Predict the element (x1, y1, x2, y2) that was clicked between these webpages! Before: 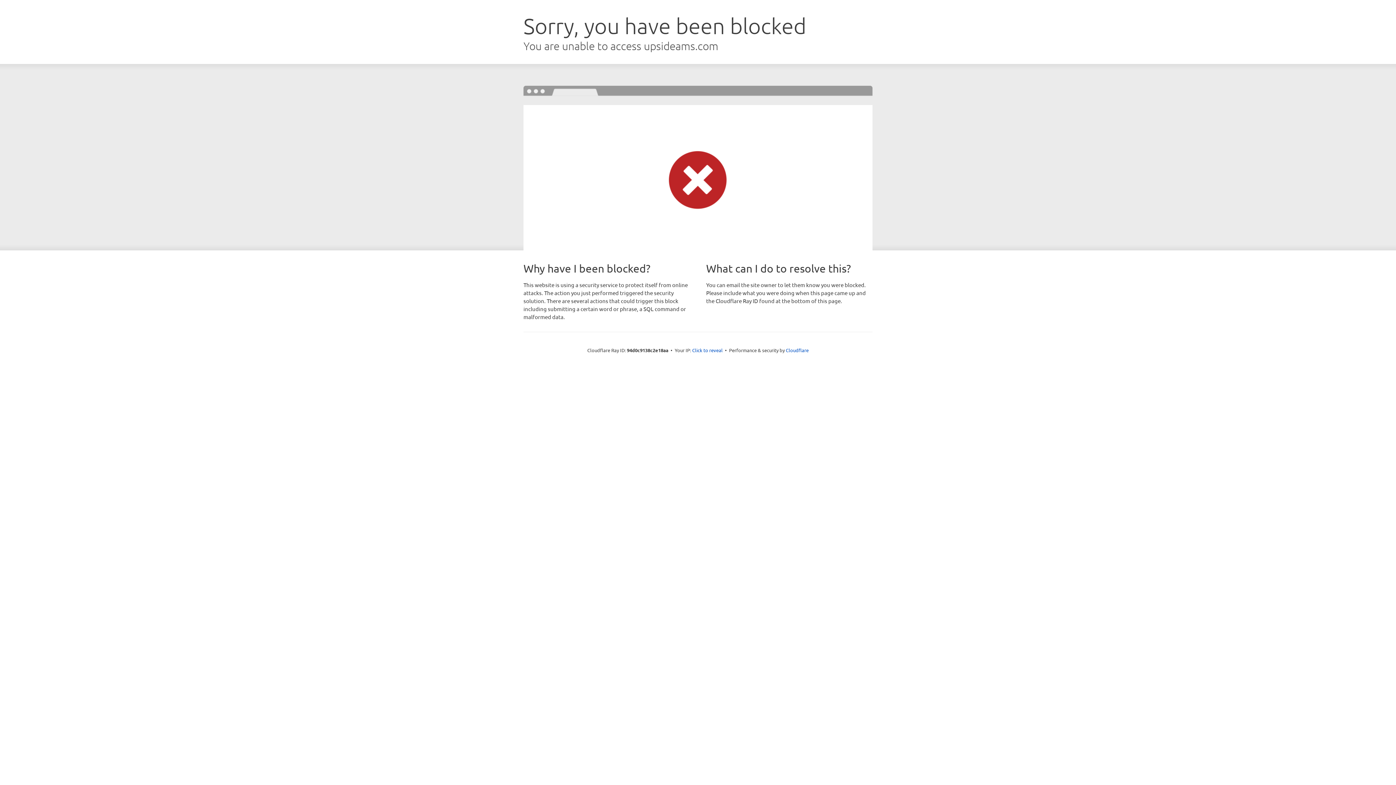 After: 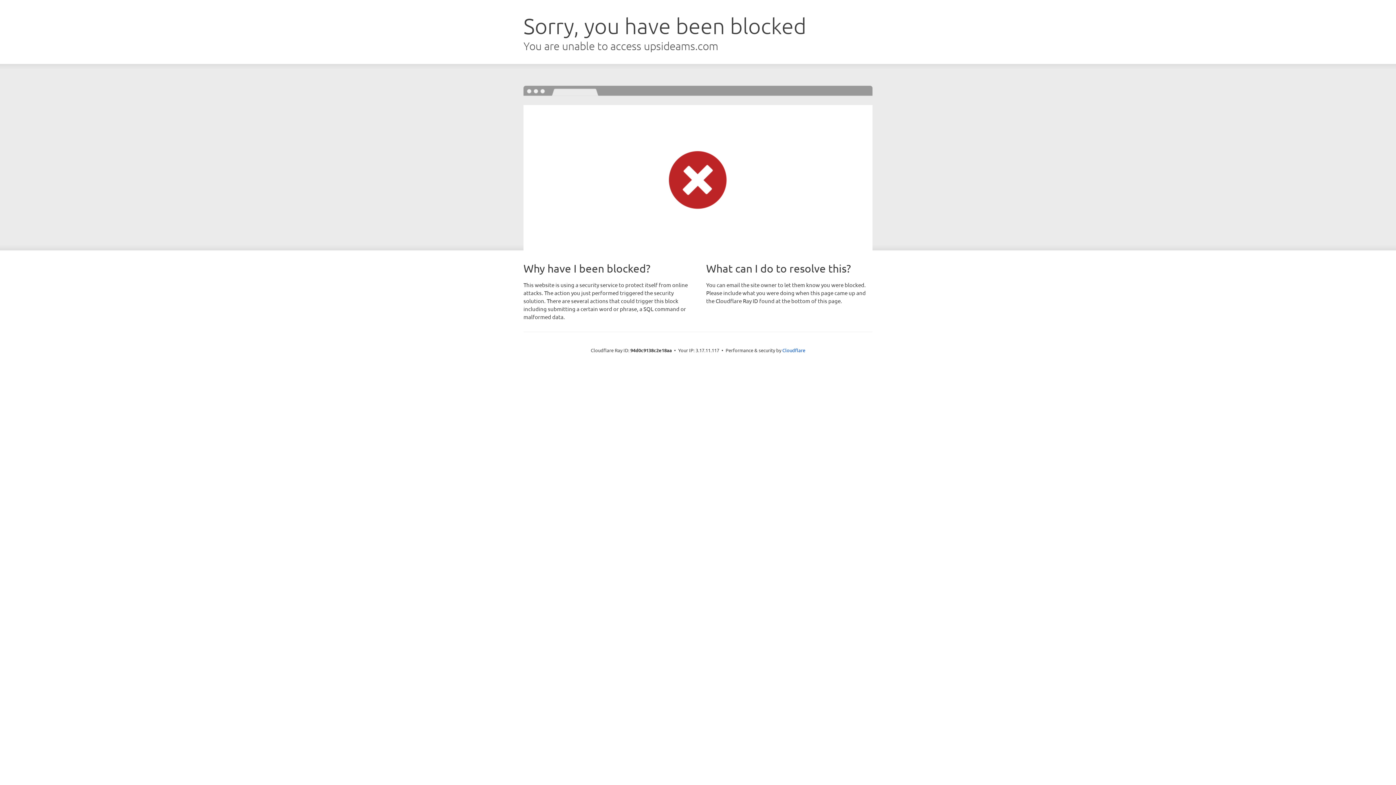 Action: label: Click to reveal bbox: (692, 346, 722, 353)